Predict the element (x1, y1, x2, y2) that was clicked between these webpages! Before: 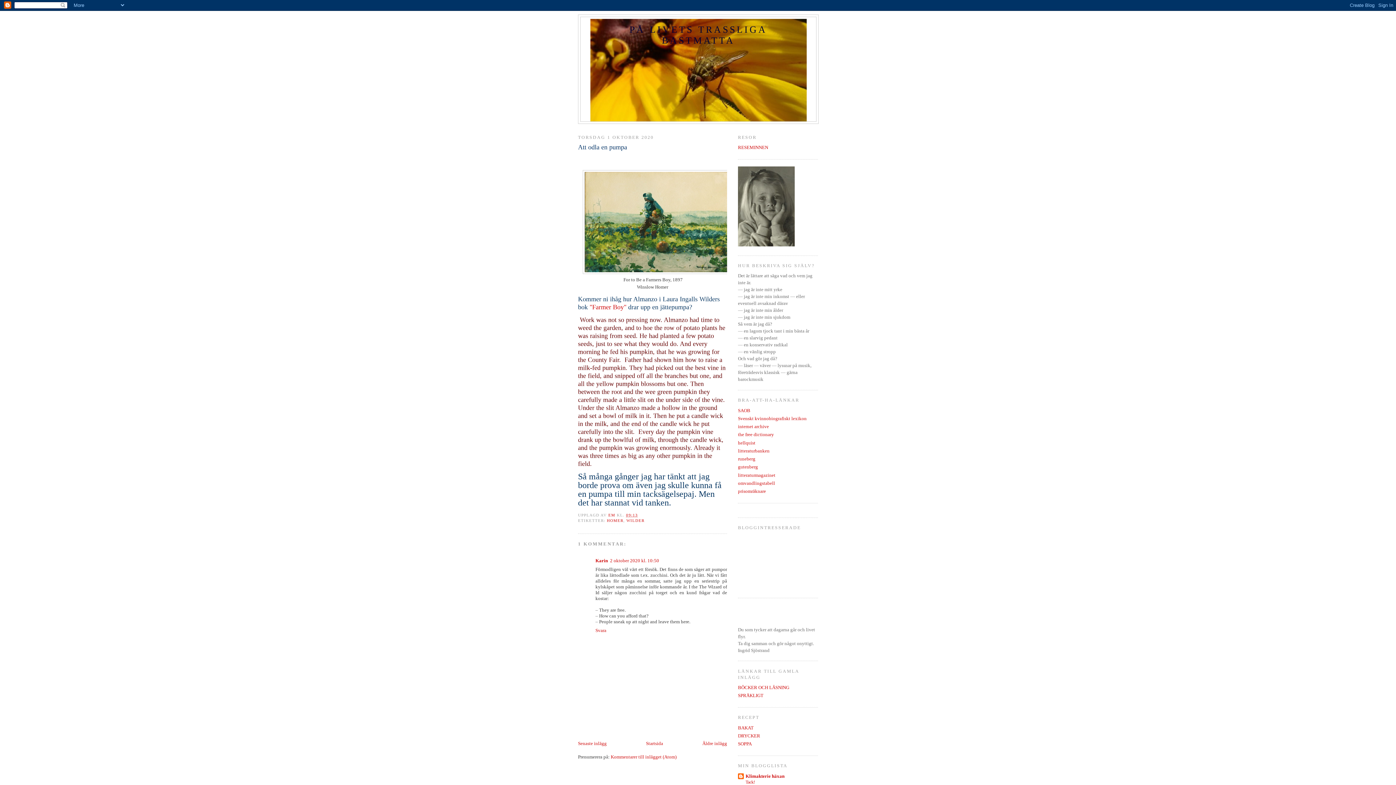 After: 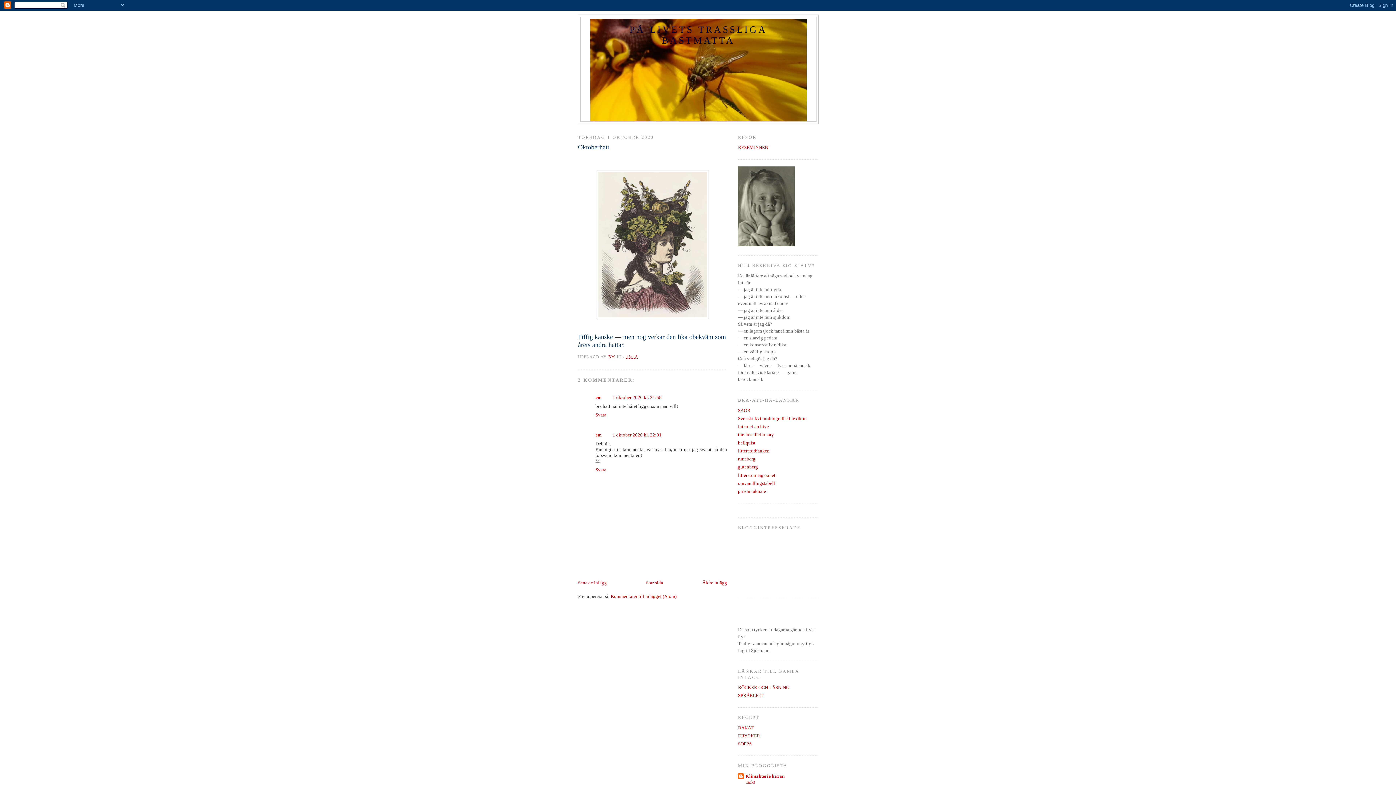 Action: bbox: (578, 741, 606, 746) label: Senaste inlägg